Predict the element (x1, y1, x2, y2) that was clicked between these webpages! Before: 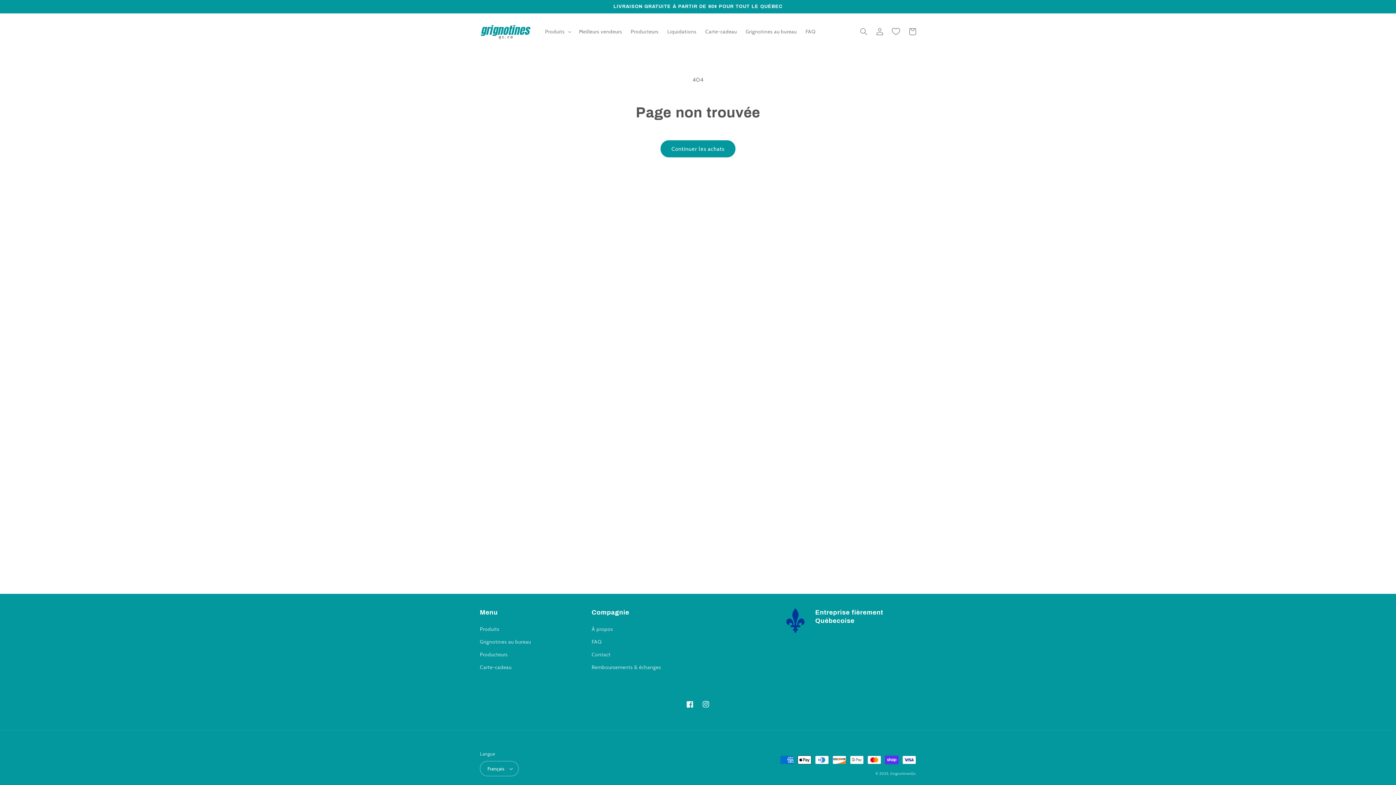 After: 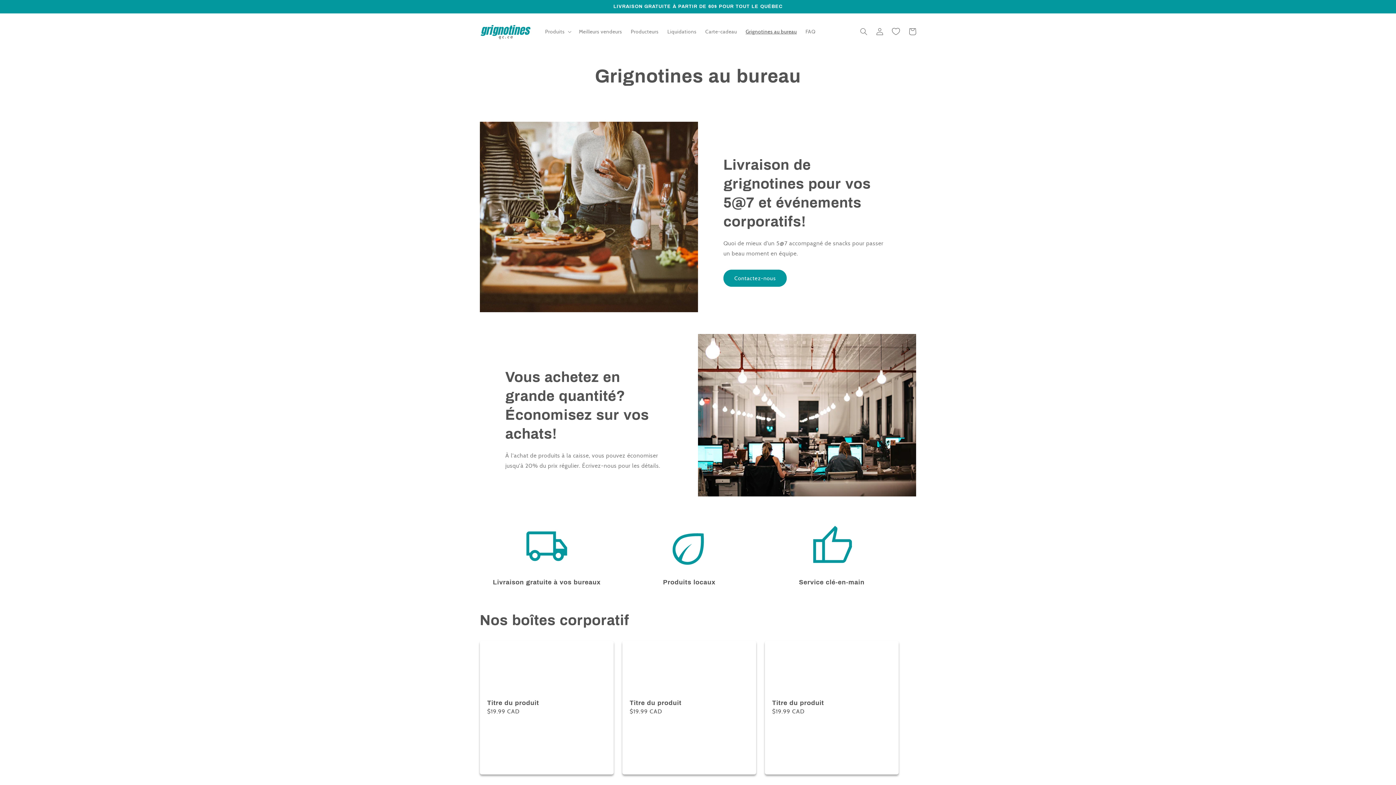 Action: label: Grignotines au bureau bbox: (741, 23, 801, 39)